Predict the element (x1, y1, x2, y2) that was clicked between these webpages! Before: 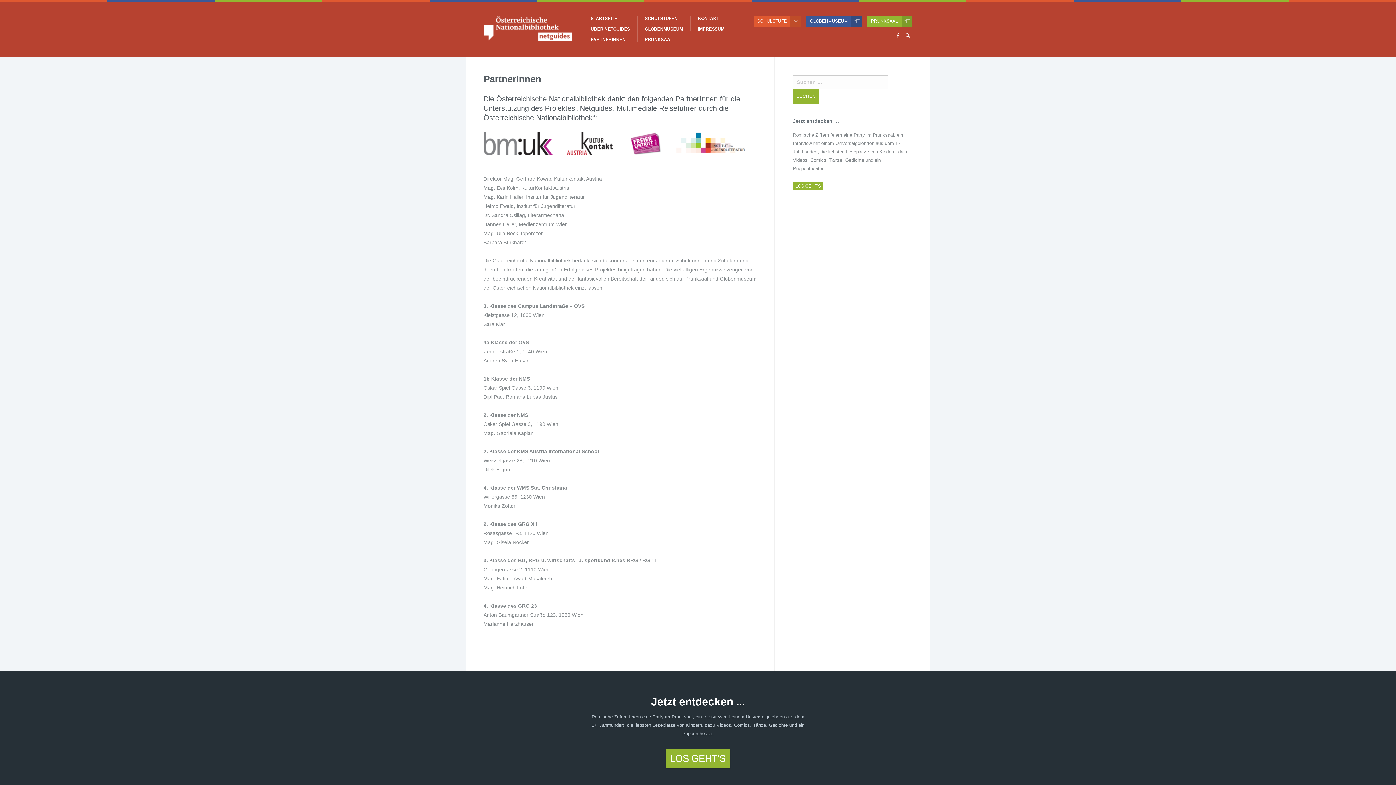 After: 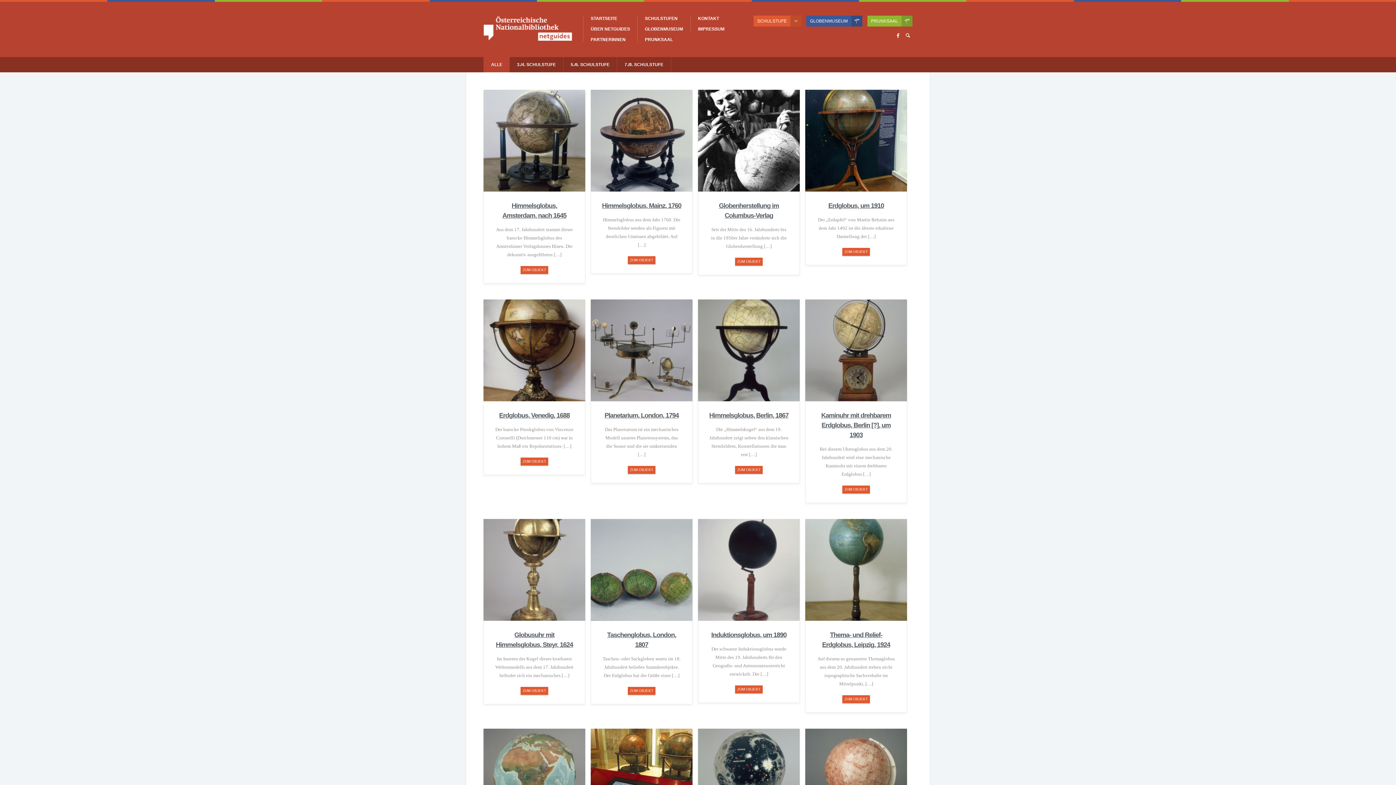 Action: label: GLOBENMUSEUM bbox: (806, 15, 862, 26)